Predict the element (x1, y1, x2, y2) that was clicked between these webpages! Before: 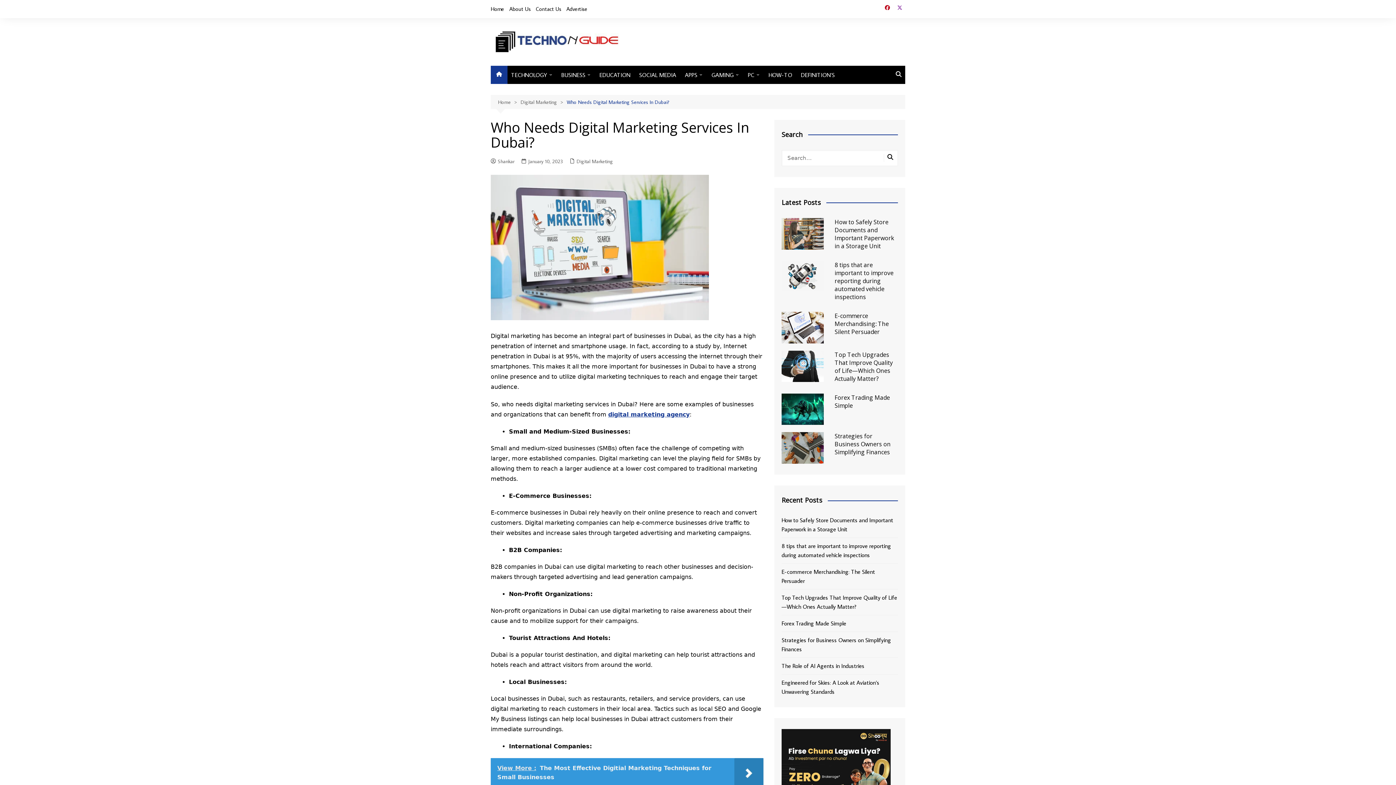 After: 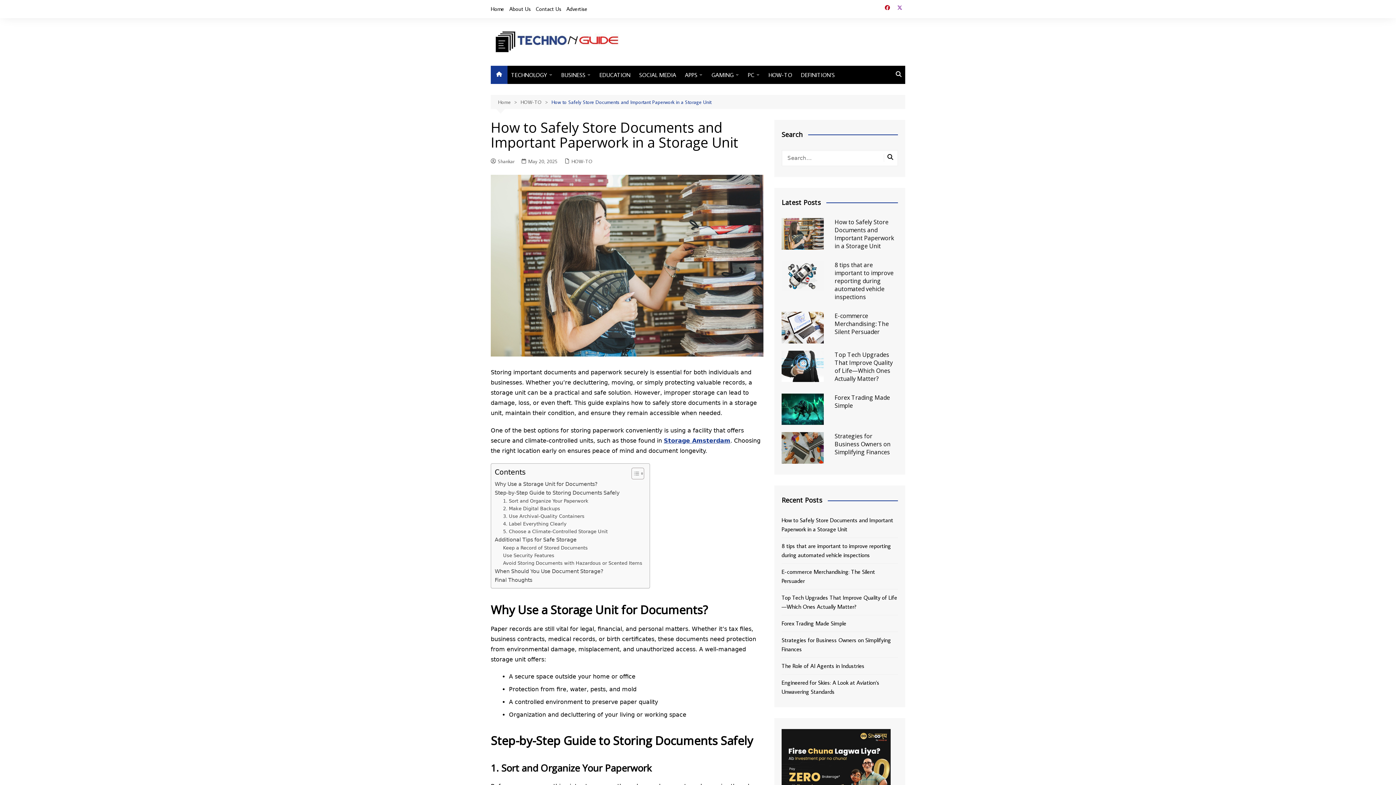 Action: label: How to Safely Store Documents and Important Paperwork in a Storage Unit bbox: (781, 516, 898, 534)